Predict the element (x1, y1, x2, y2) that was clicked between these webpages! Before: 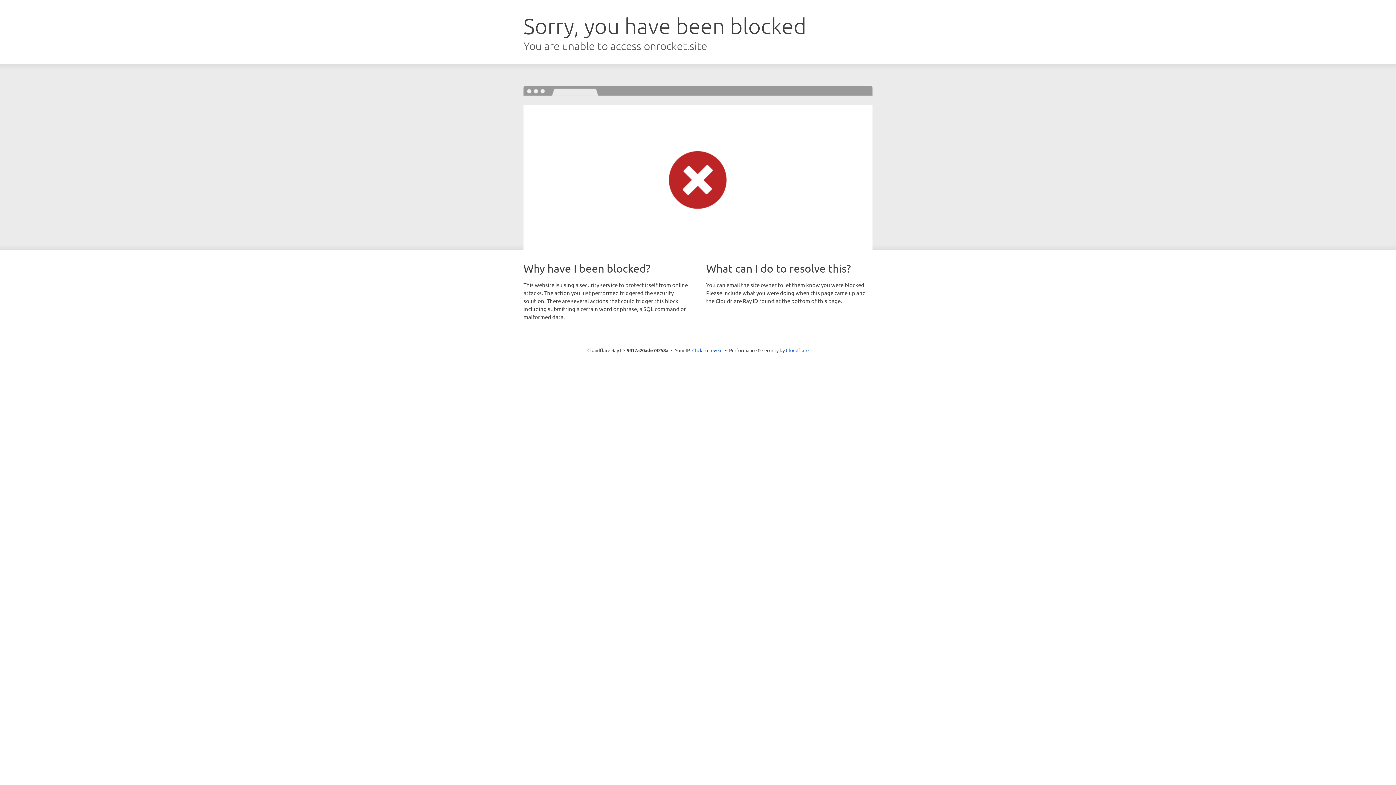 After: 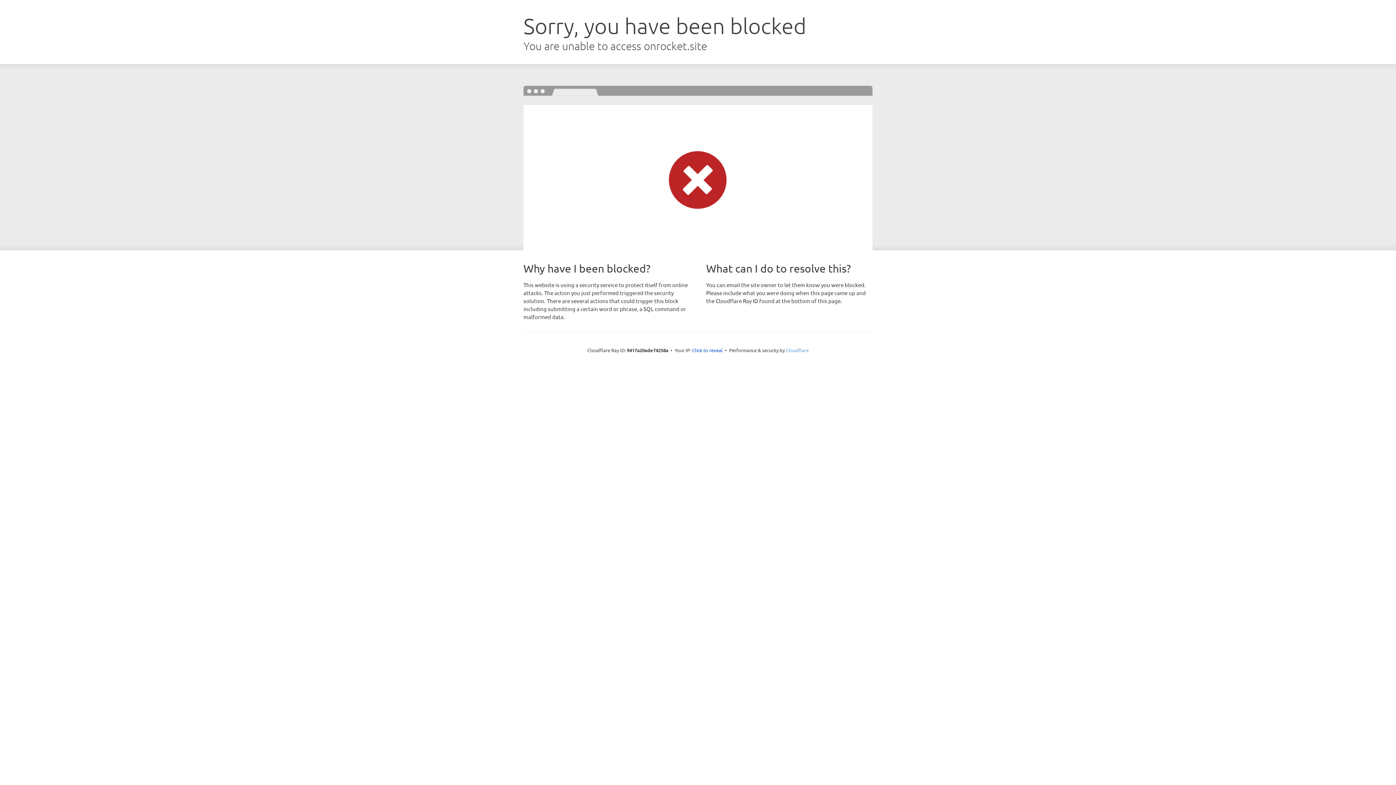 Action: label: Cloudflare bbox: (786, 347, 808, 353)